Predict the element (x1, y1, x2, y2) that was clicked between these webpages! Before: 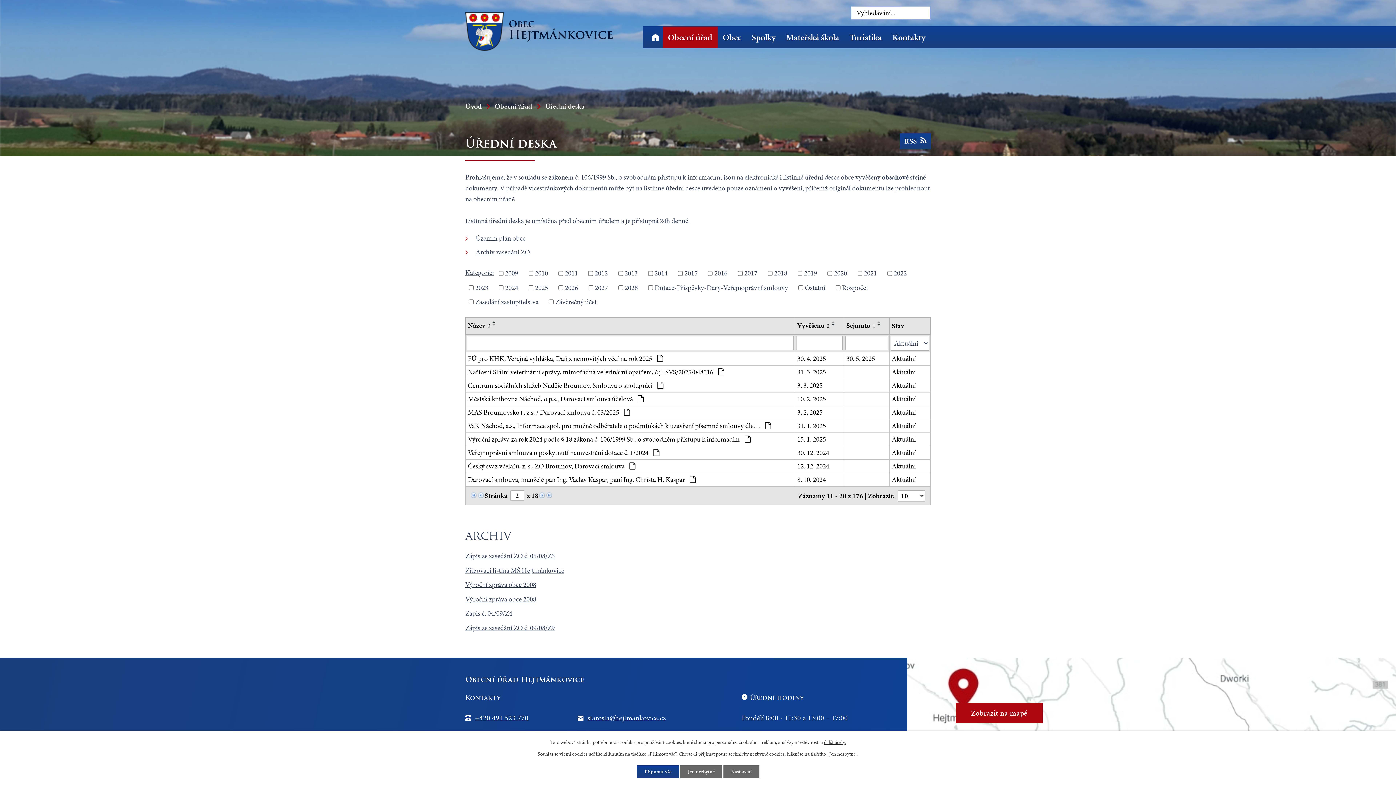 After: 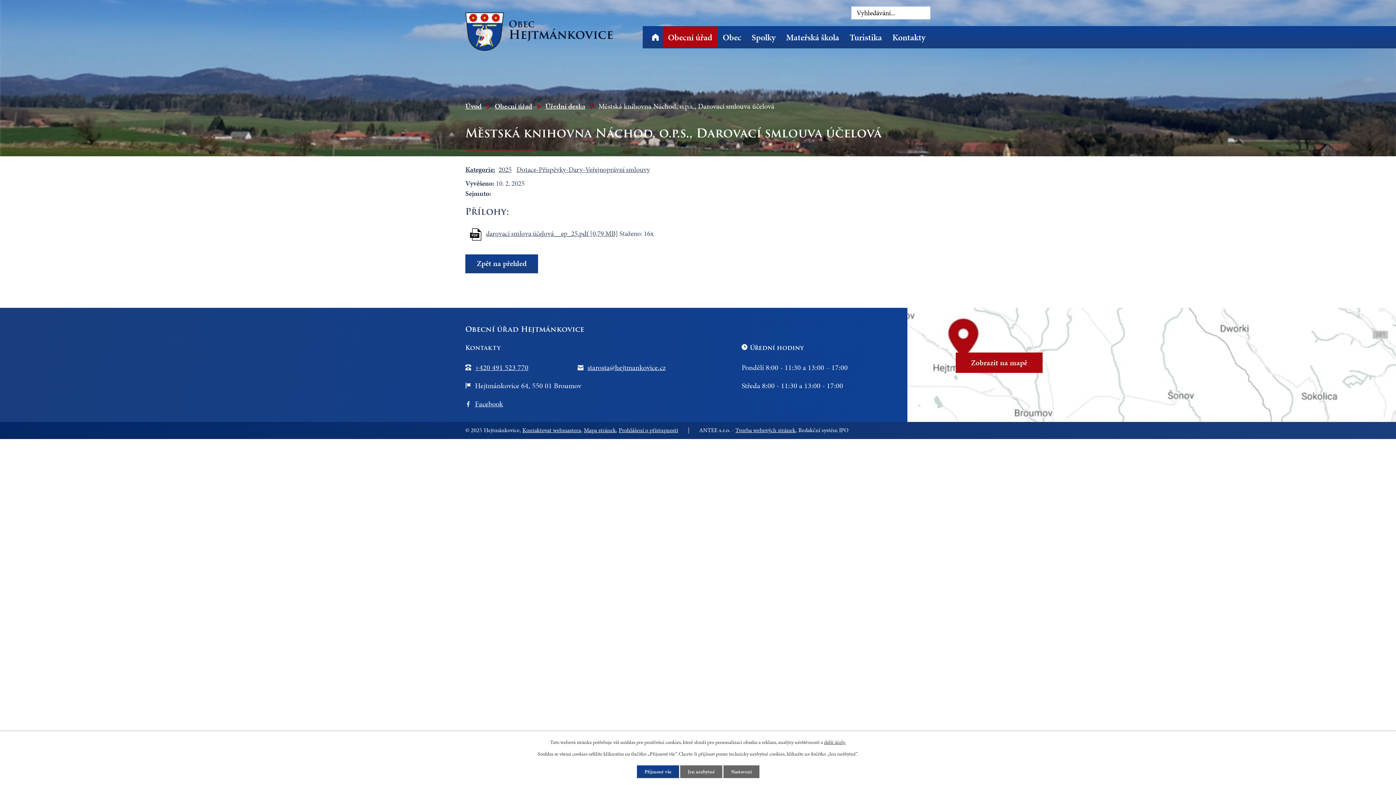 Action: bbox: (468, 394, 792, 404) label: Městská knihovna Náchod, o.p.s., Darovací smlouva účelová 